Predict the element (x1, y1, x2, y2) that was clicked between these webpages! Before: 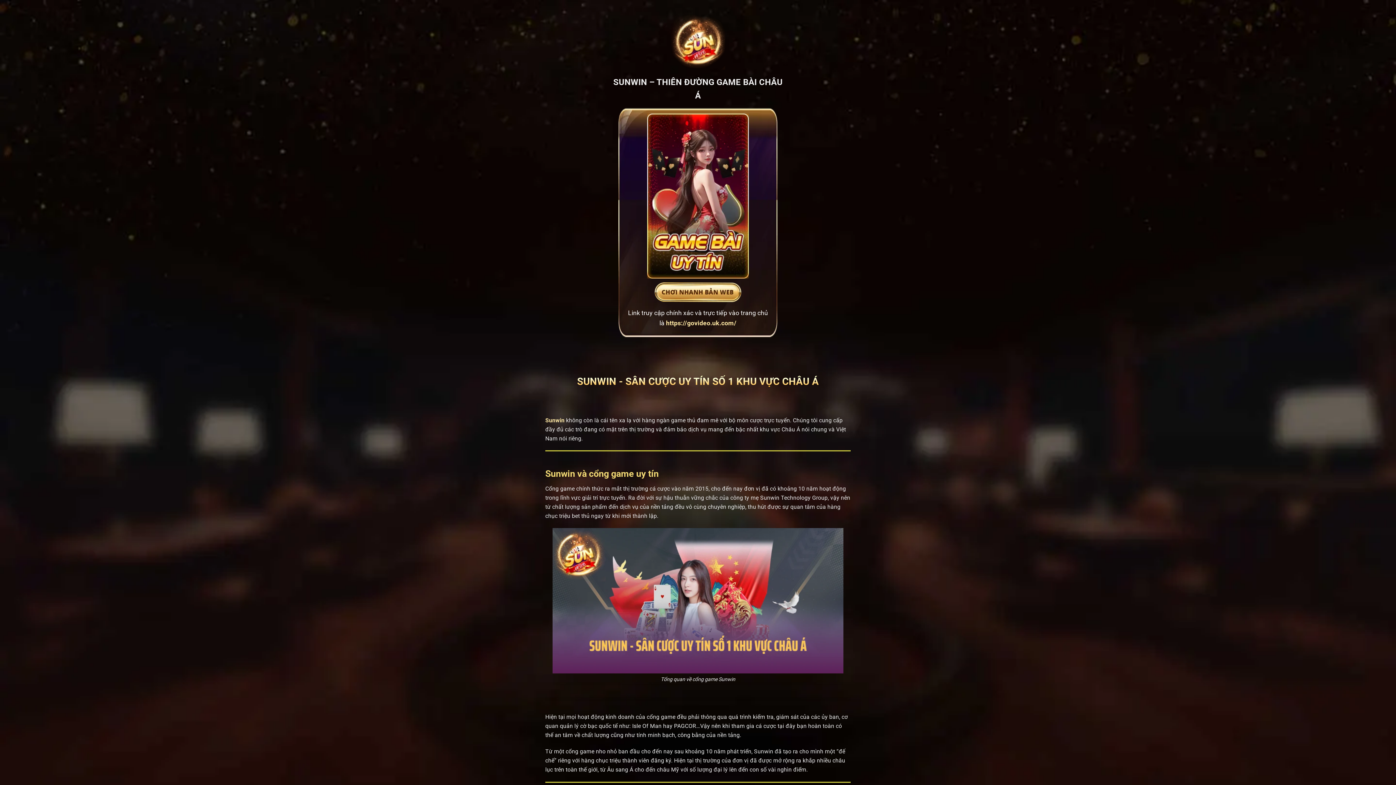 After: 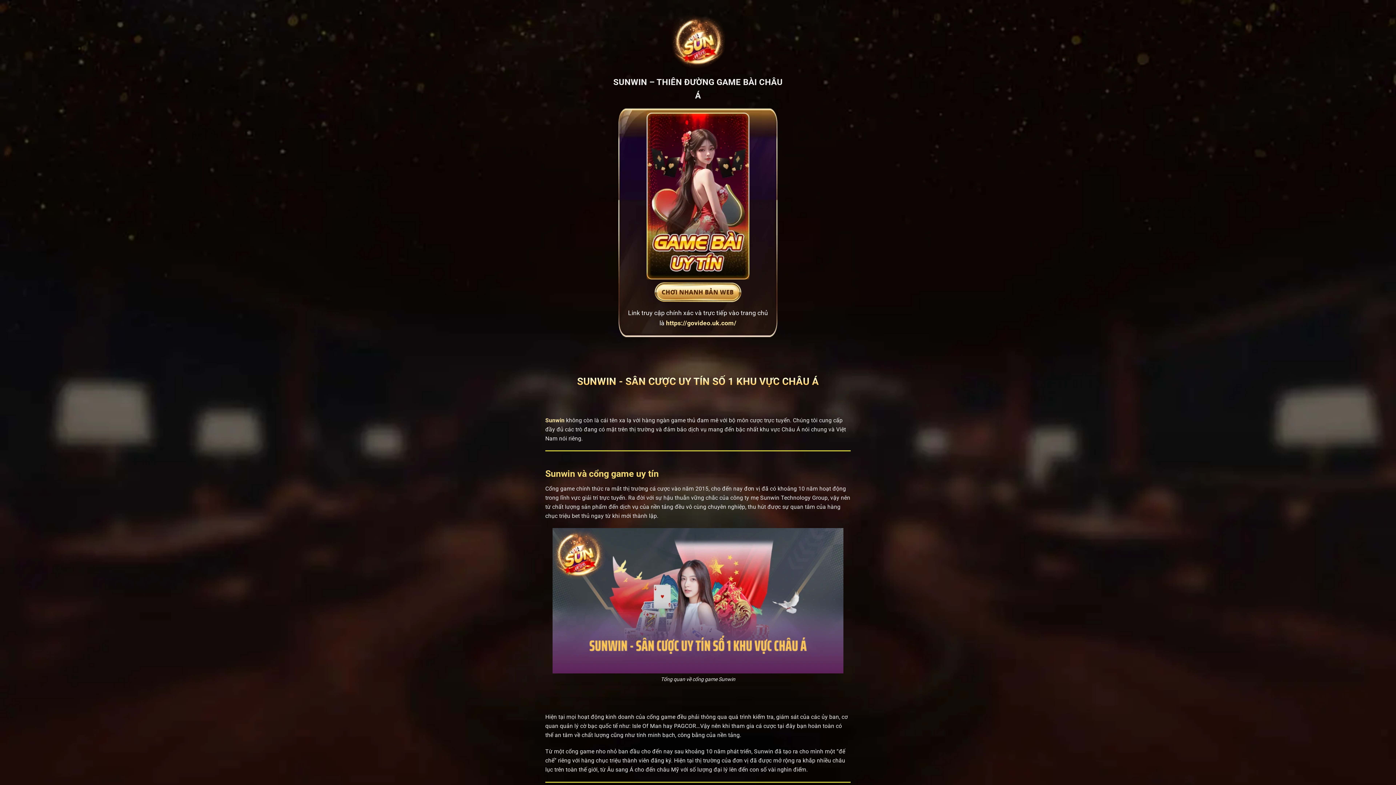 Action: bbox: (545, 417, 564, 423) label: Sunwin